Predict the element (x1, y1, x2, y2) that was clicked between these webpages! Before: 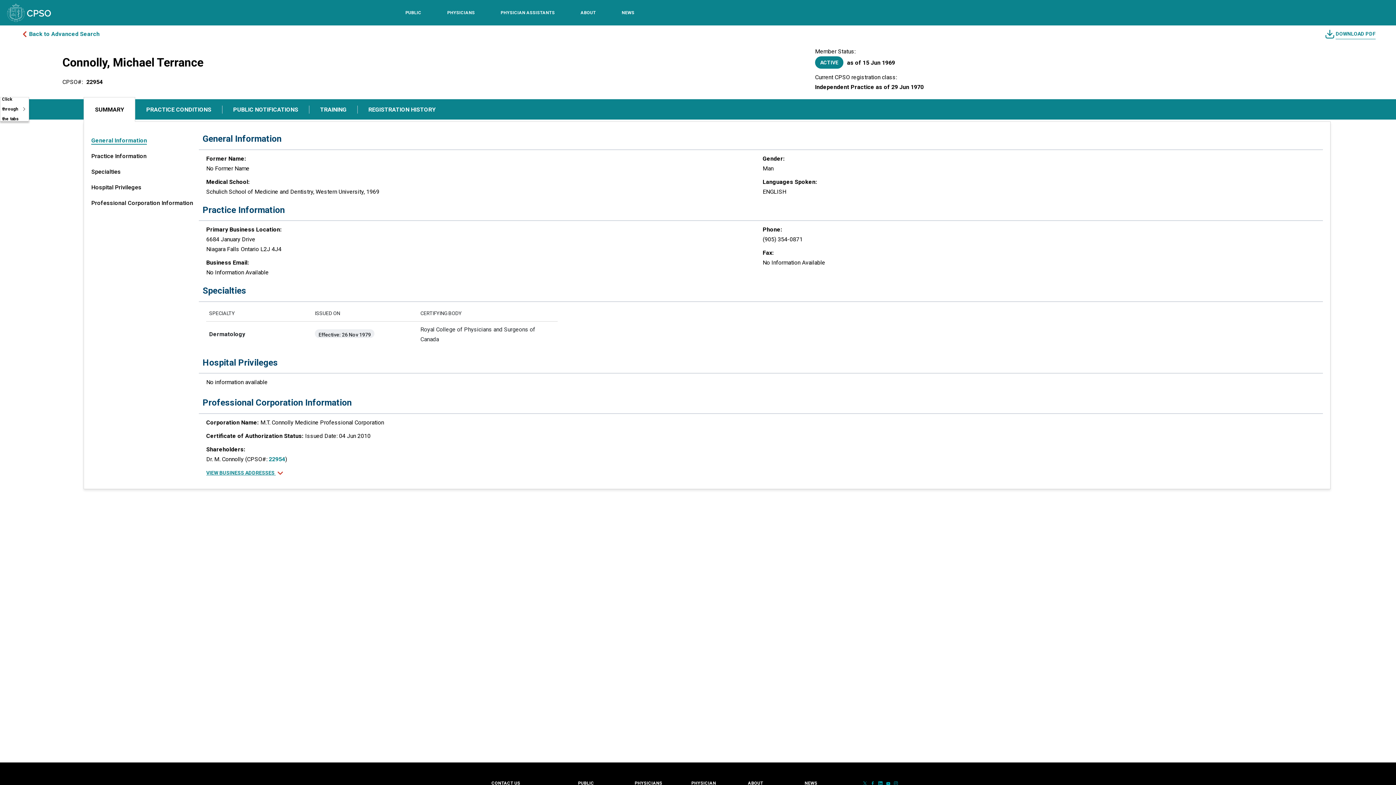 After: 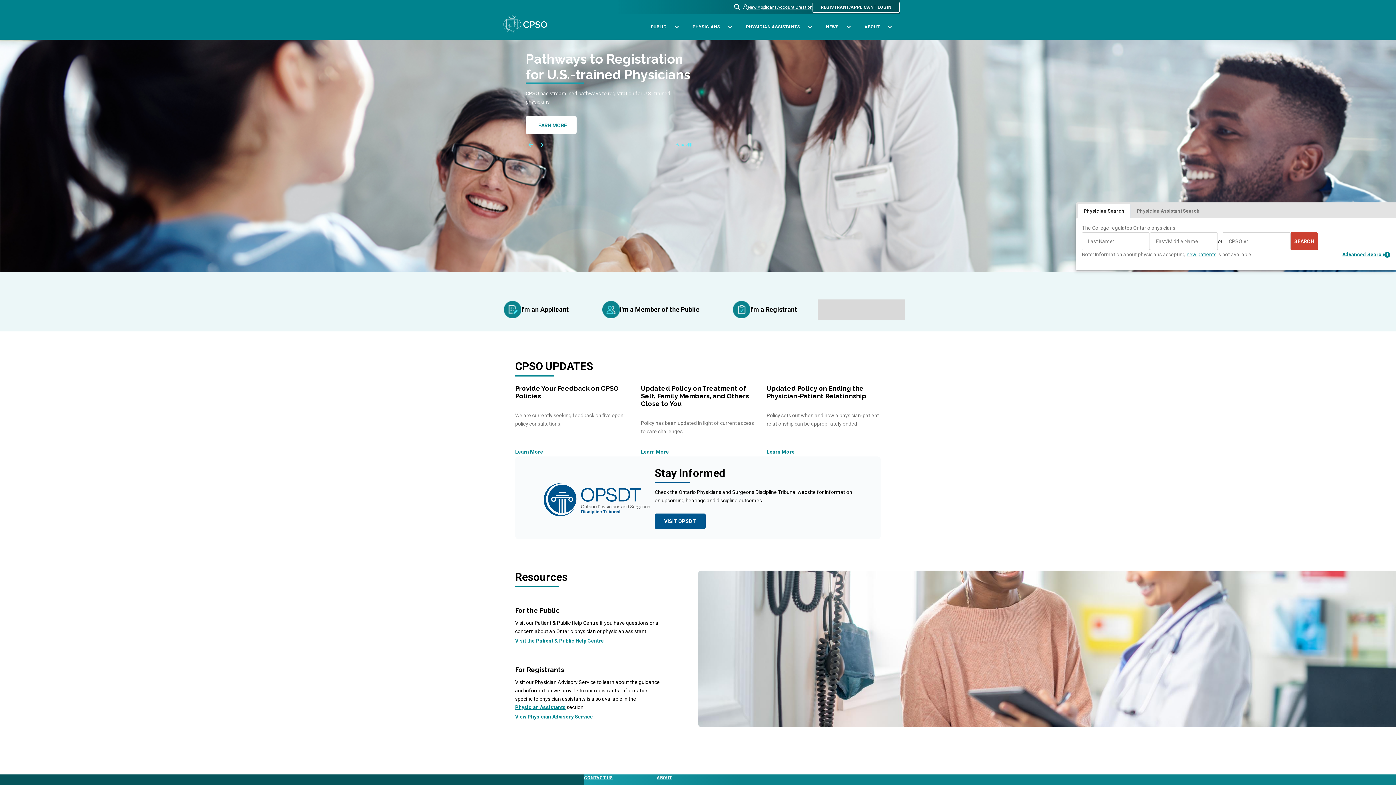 Action: bbox: (6, 2, 51, 22)